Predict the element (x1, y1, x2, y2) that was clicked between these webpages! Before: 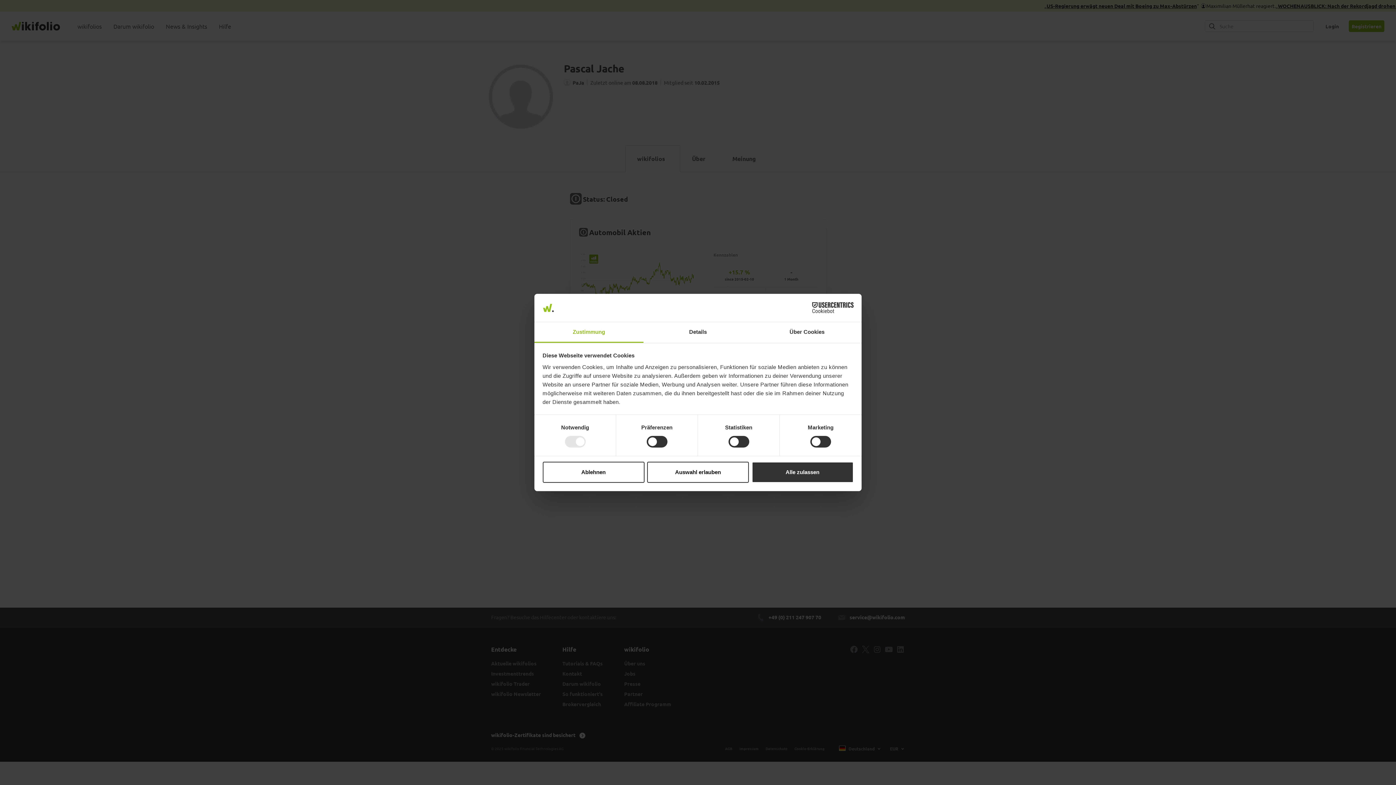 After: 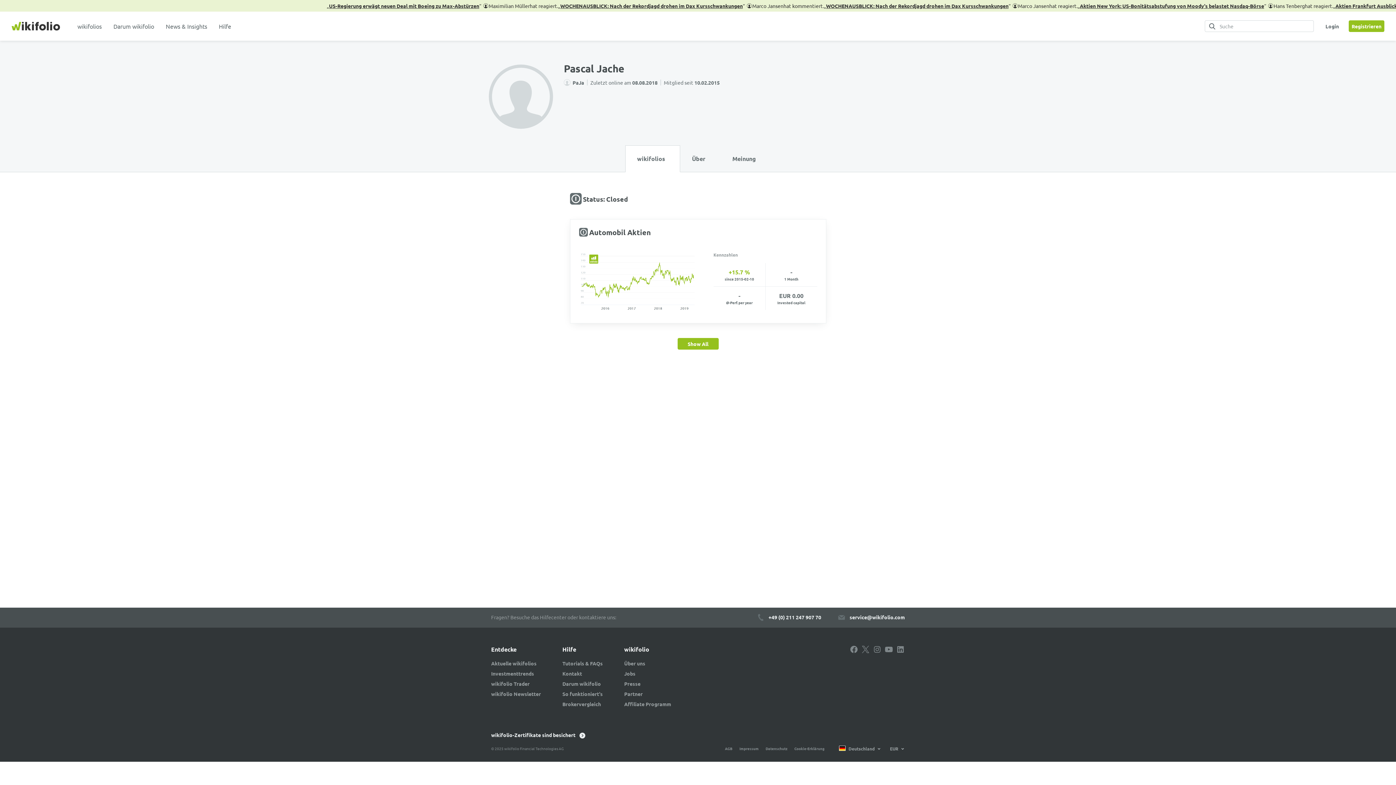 Action: label: Alle zulassen bbox: (751, 461, 853, 482)